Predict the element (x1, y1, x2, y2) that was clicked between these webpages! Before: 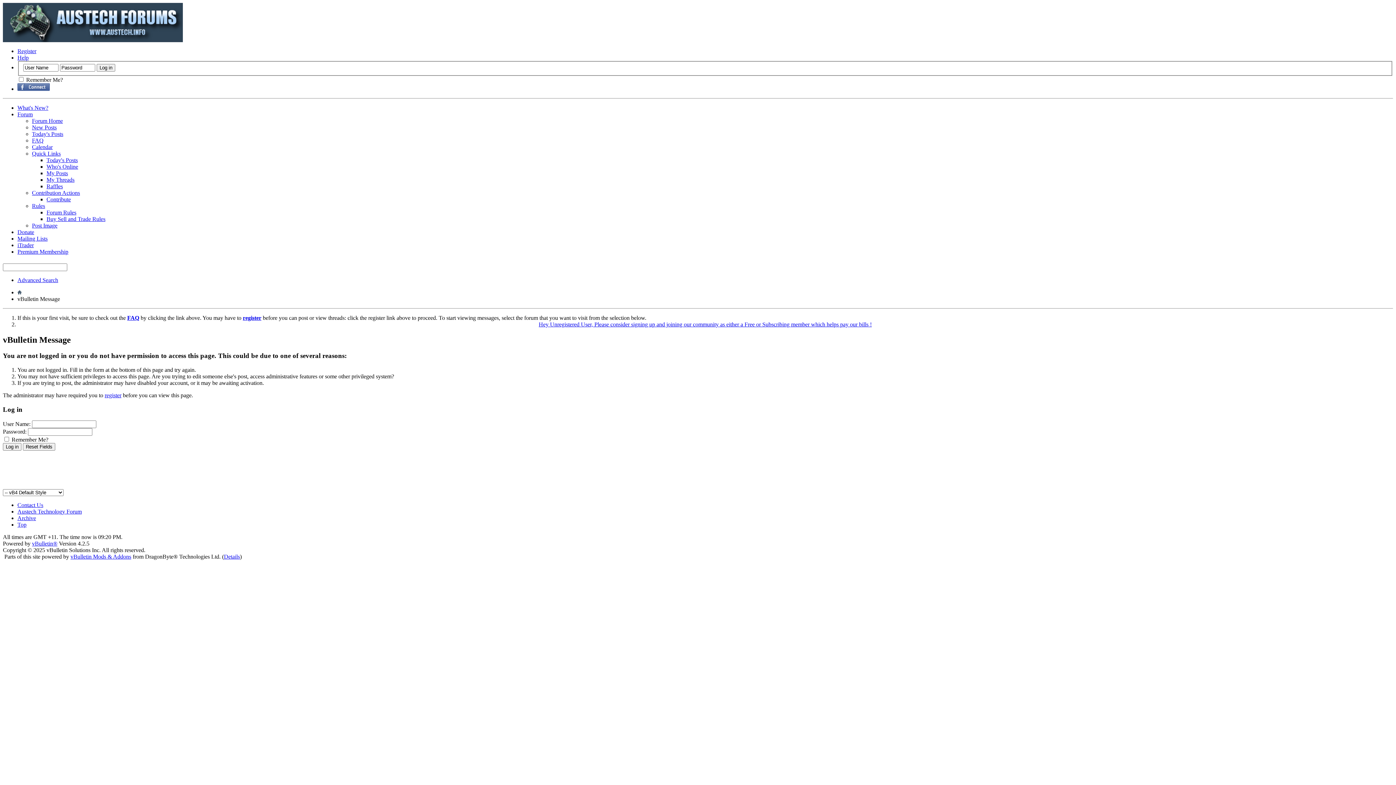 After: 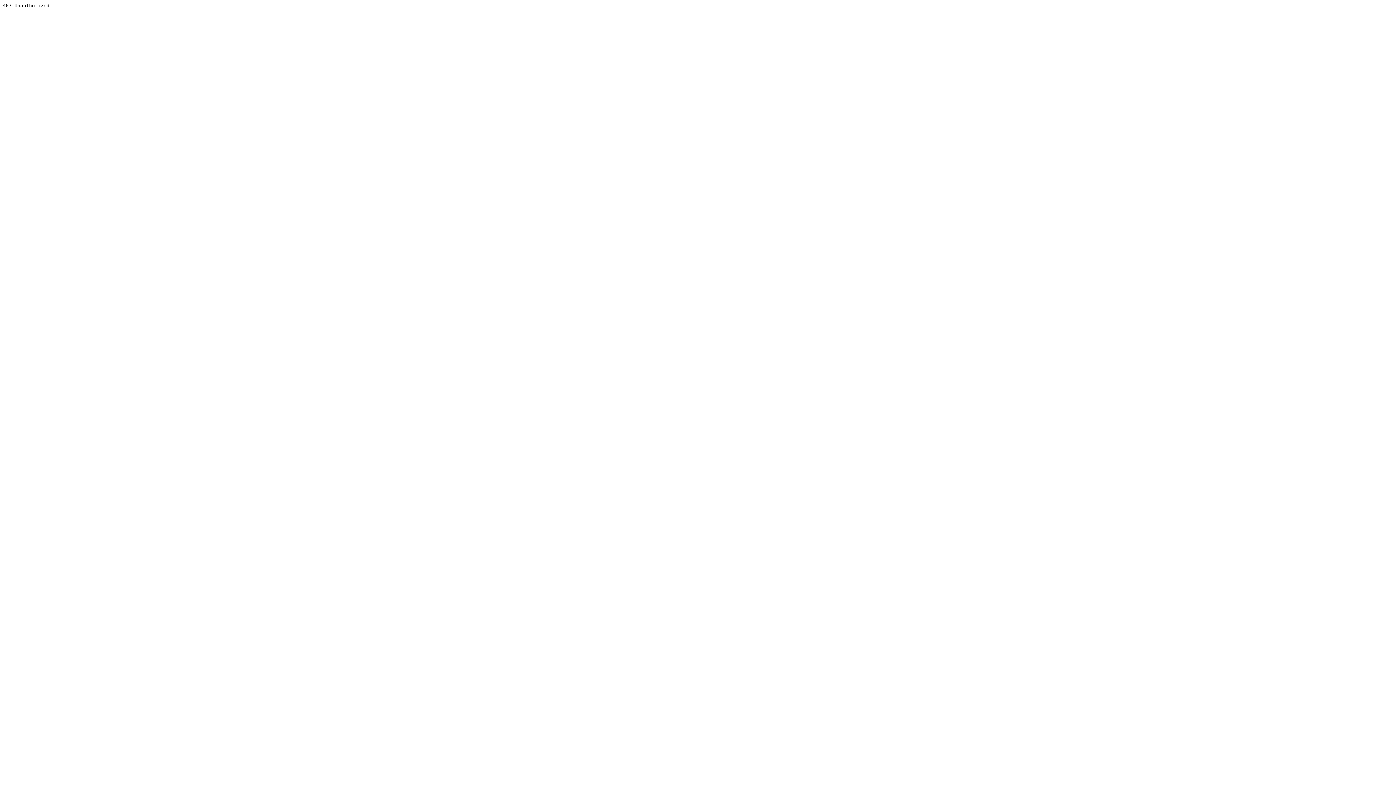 Action: label: vBulletin® bbox: (32, 540, 57, 546)